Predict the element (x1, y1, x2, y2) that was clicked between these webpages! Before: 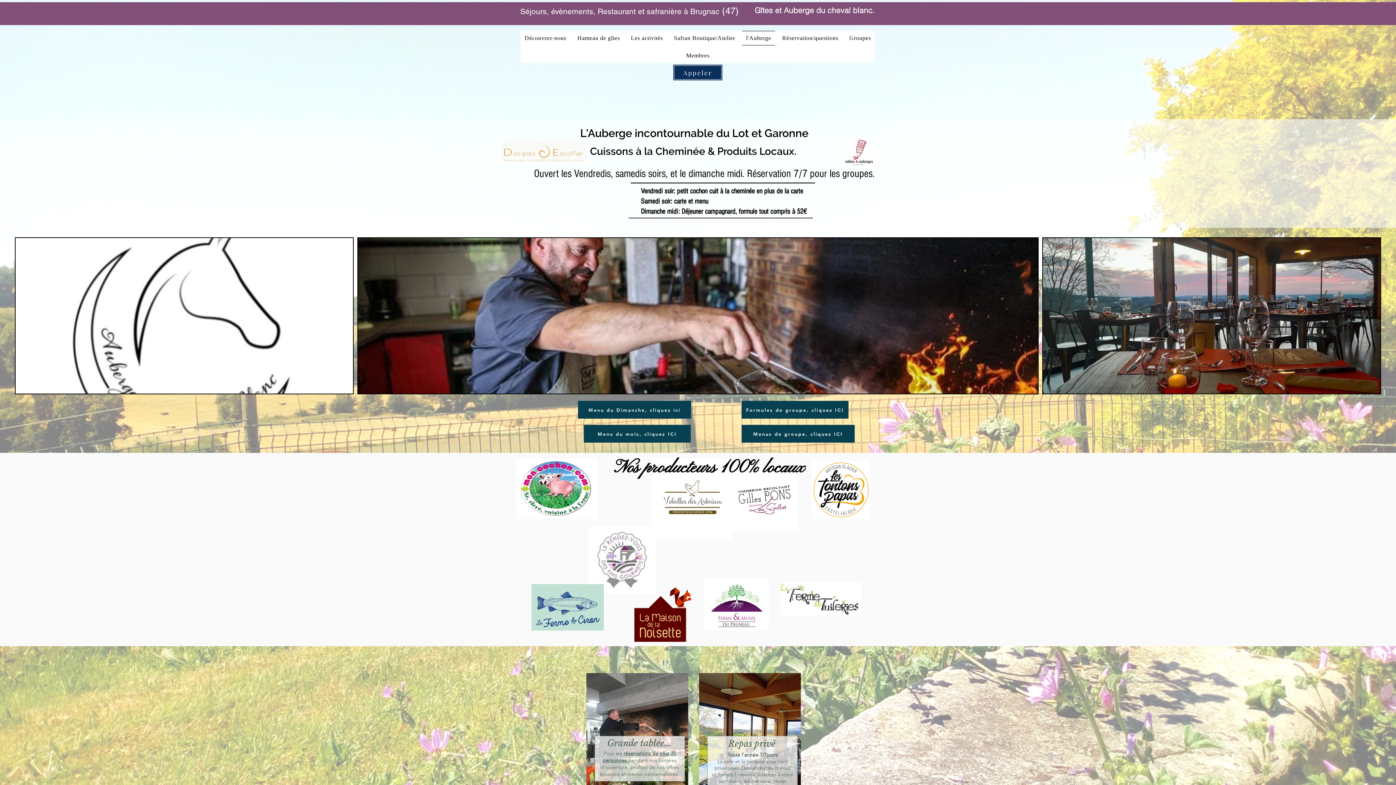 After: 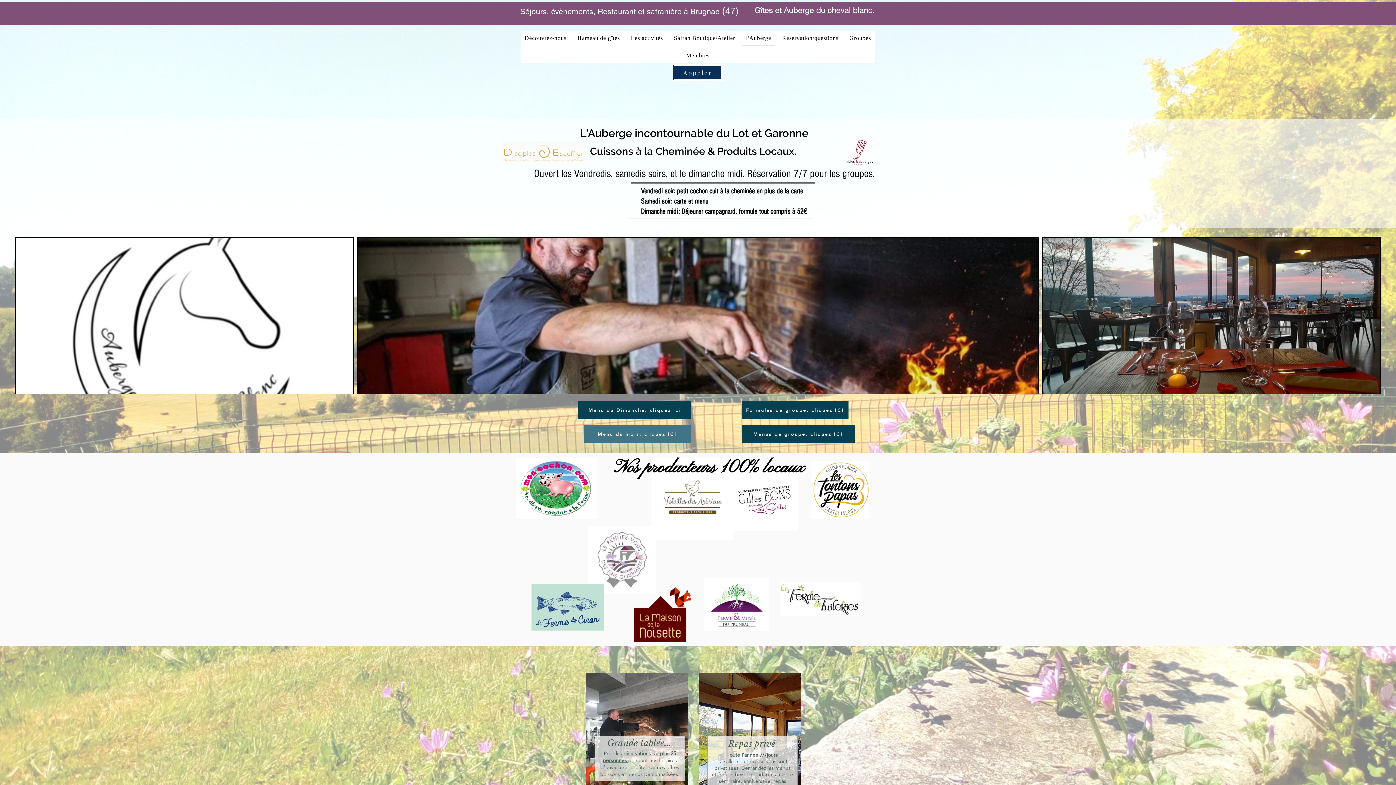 Action: label: Menu du mois, cliquez ICI bbox: (584, 425, 690, 442)